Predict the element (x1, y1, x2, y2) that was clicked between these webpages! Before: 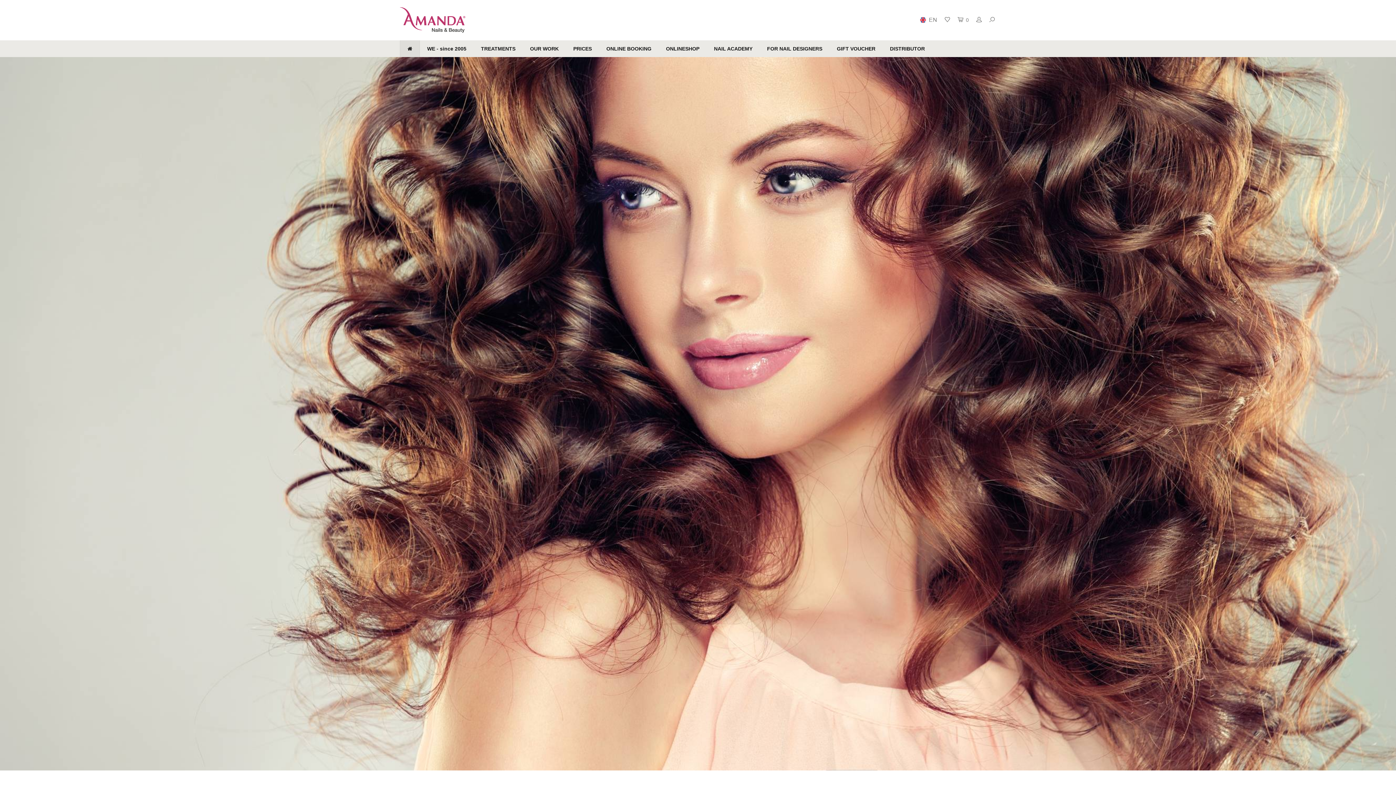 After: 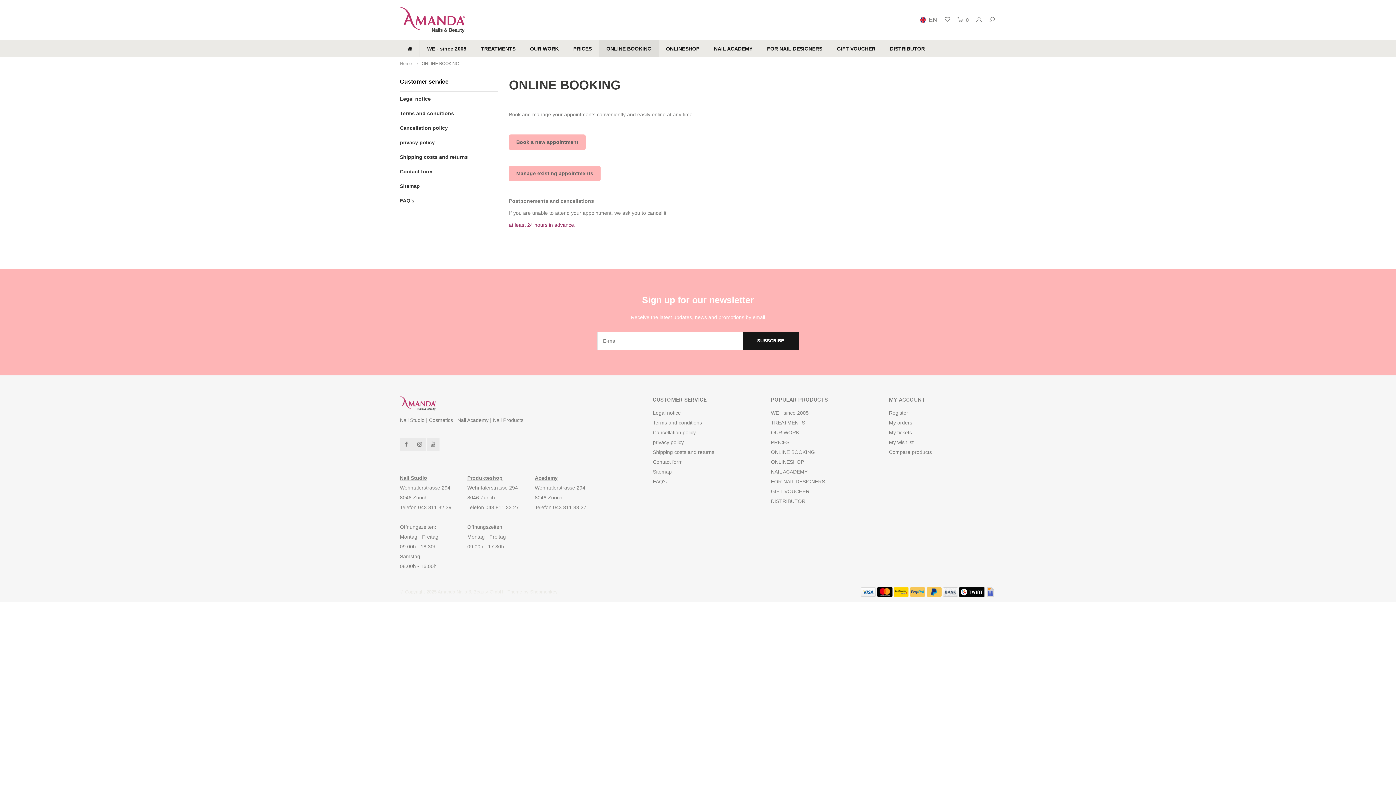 Action: label: ONLINE BOOKING bbox: (599, 40, 658, 57)